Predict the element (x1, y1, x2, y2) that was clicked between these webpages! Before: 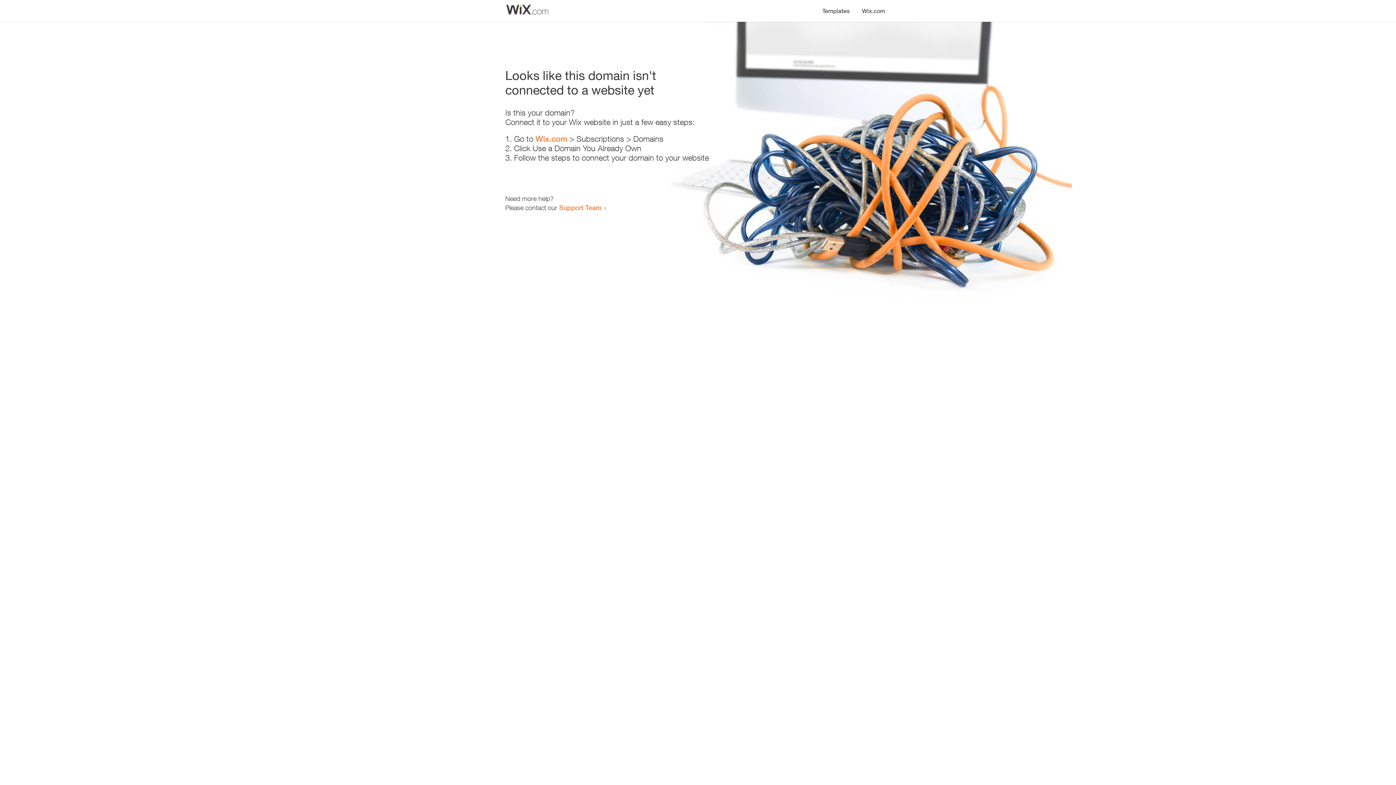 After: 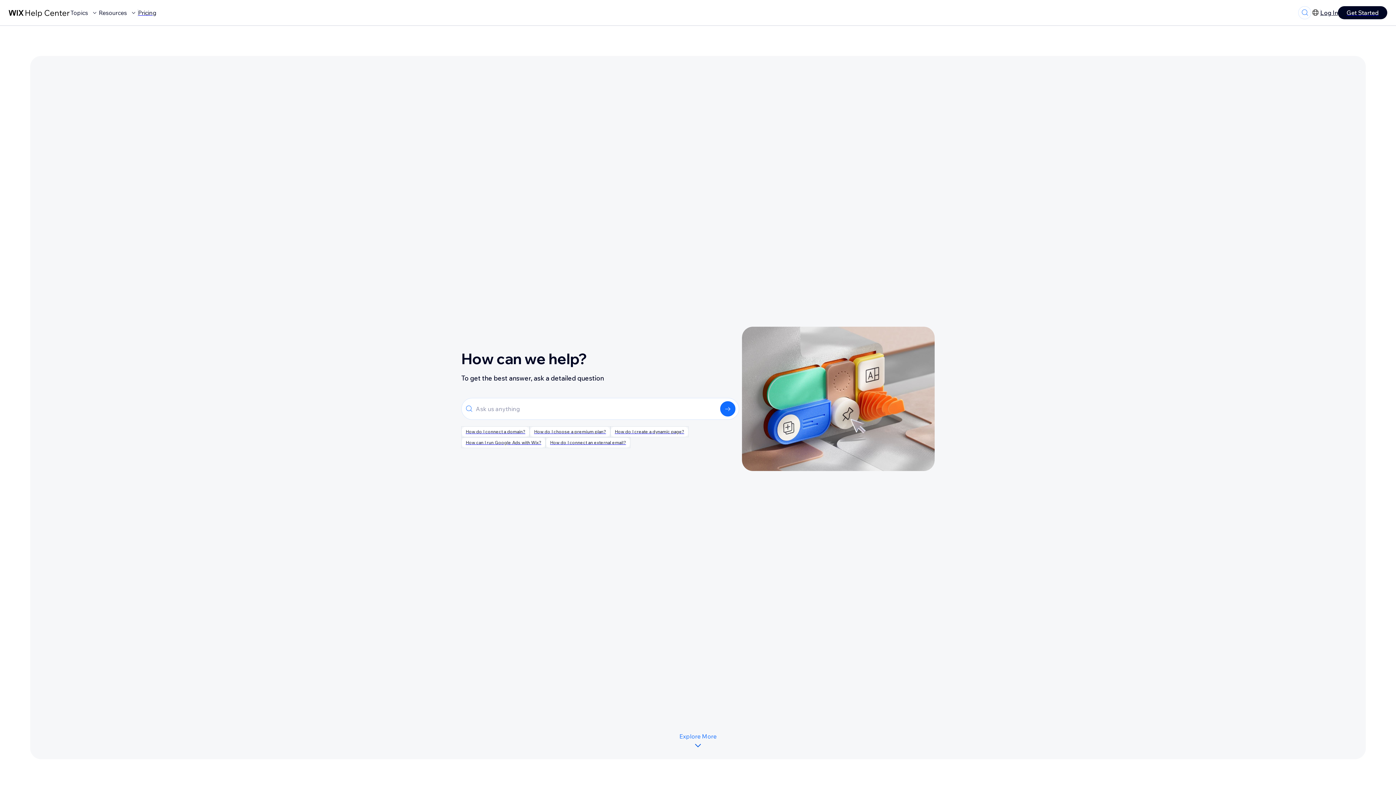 Action: bbox: (559, 203, 601, 211) label: Support Team